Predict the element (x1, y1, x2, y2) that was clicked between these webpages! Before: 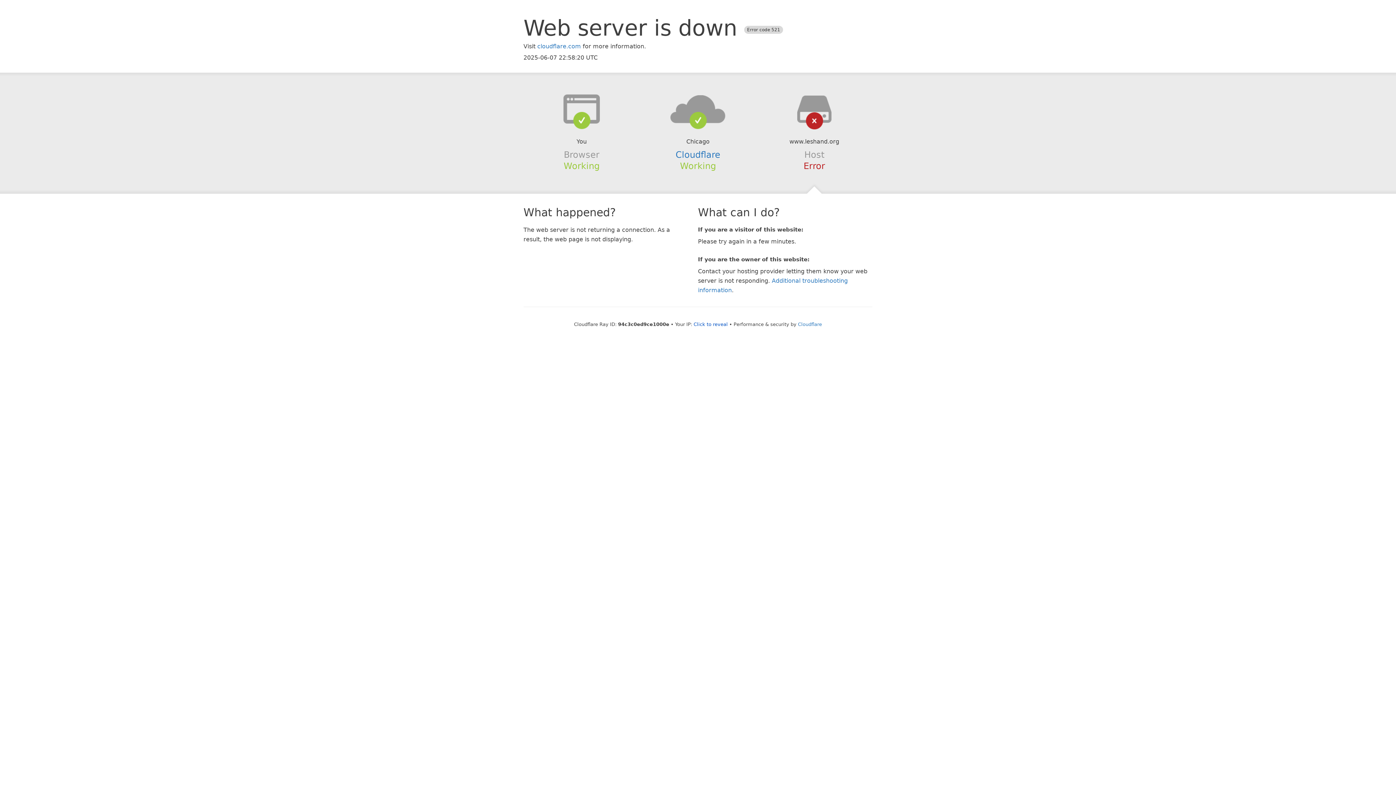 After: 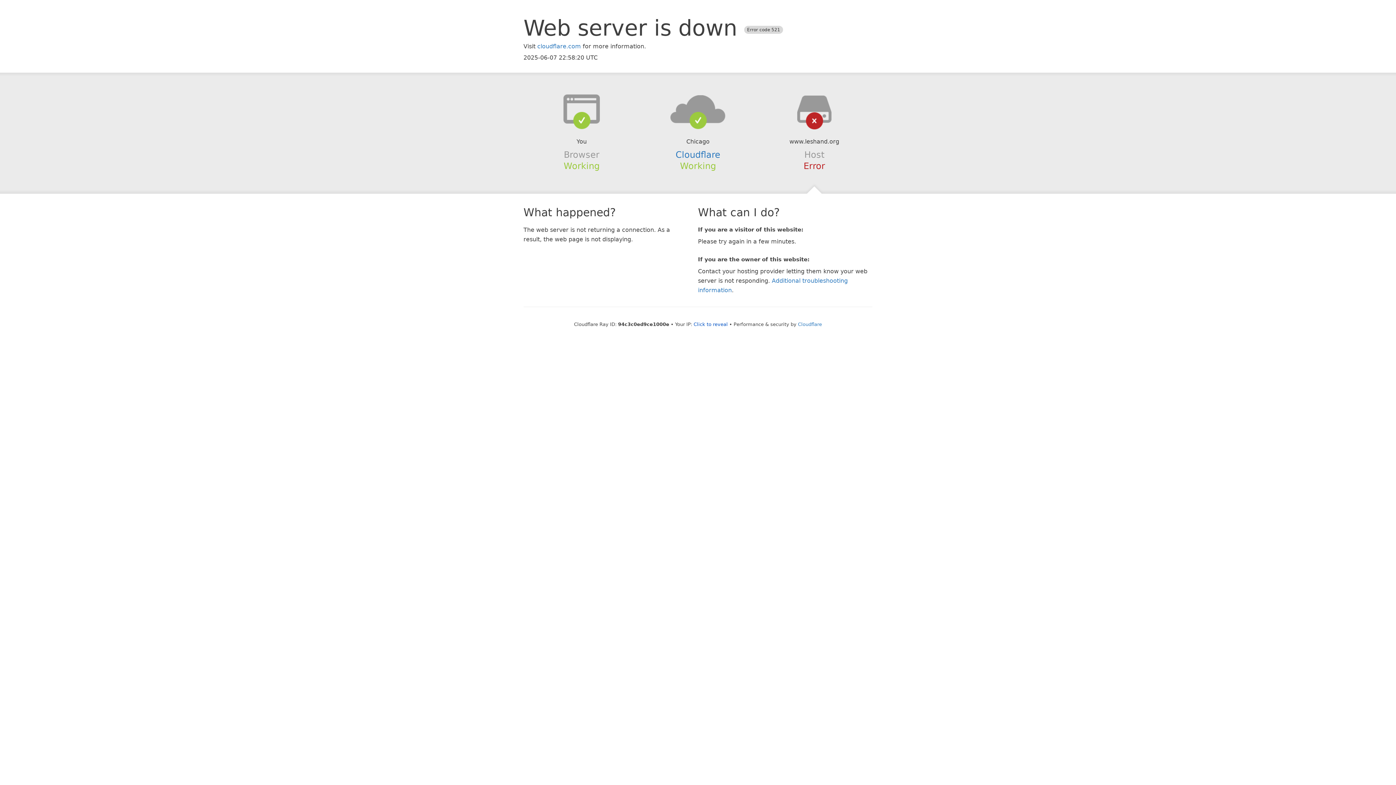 Action: bbox: (639, 94, 756, 123)